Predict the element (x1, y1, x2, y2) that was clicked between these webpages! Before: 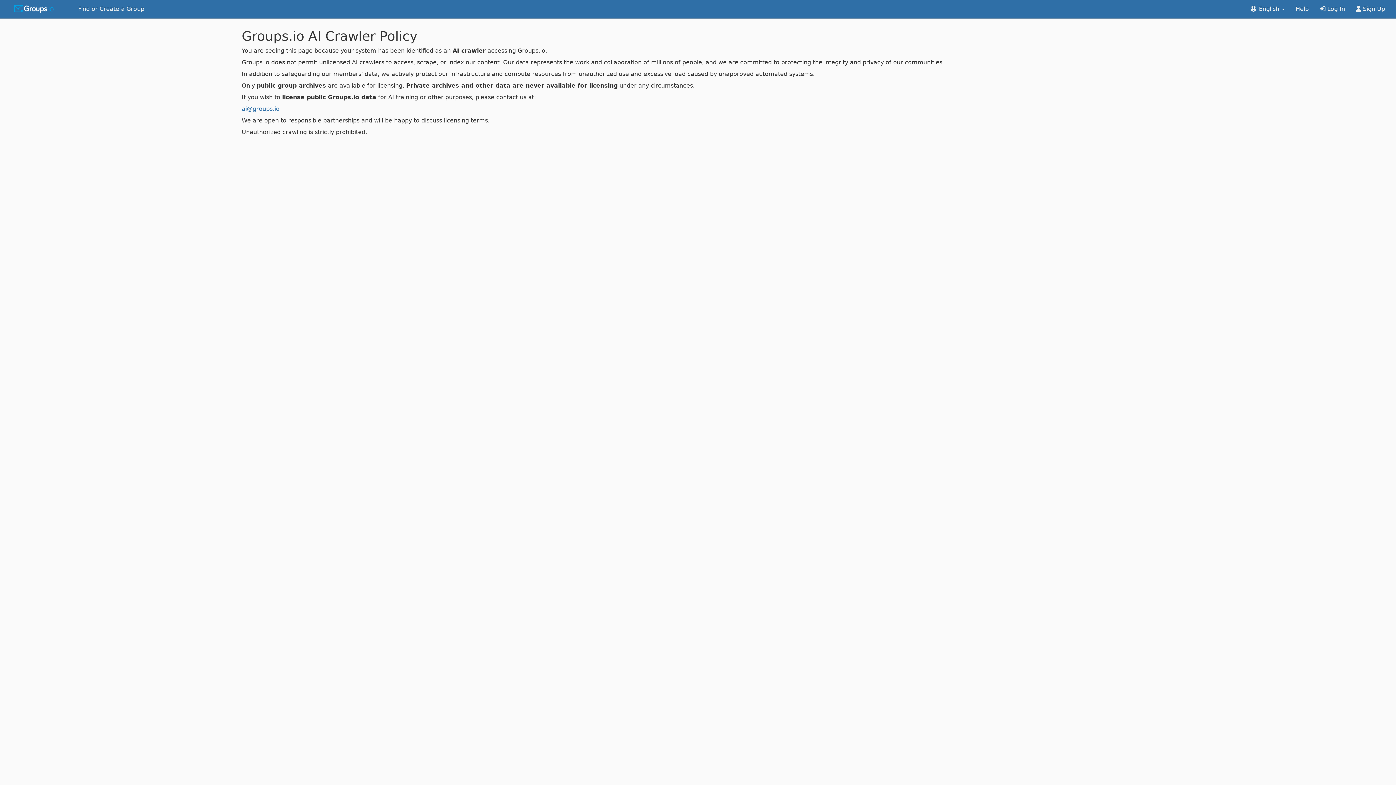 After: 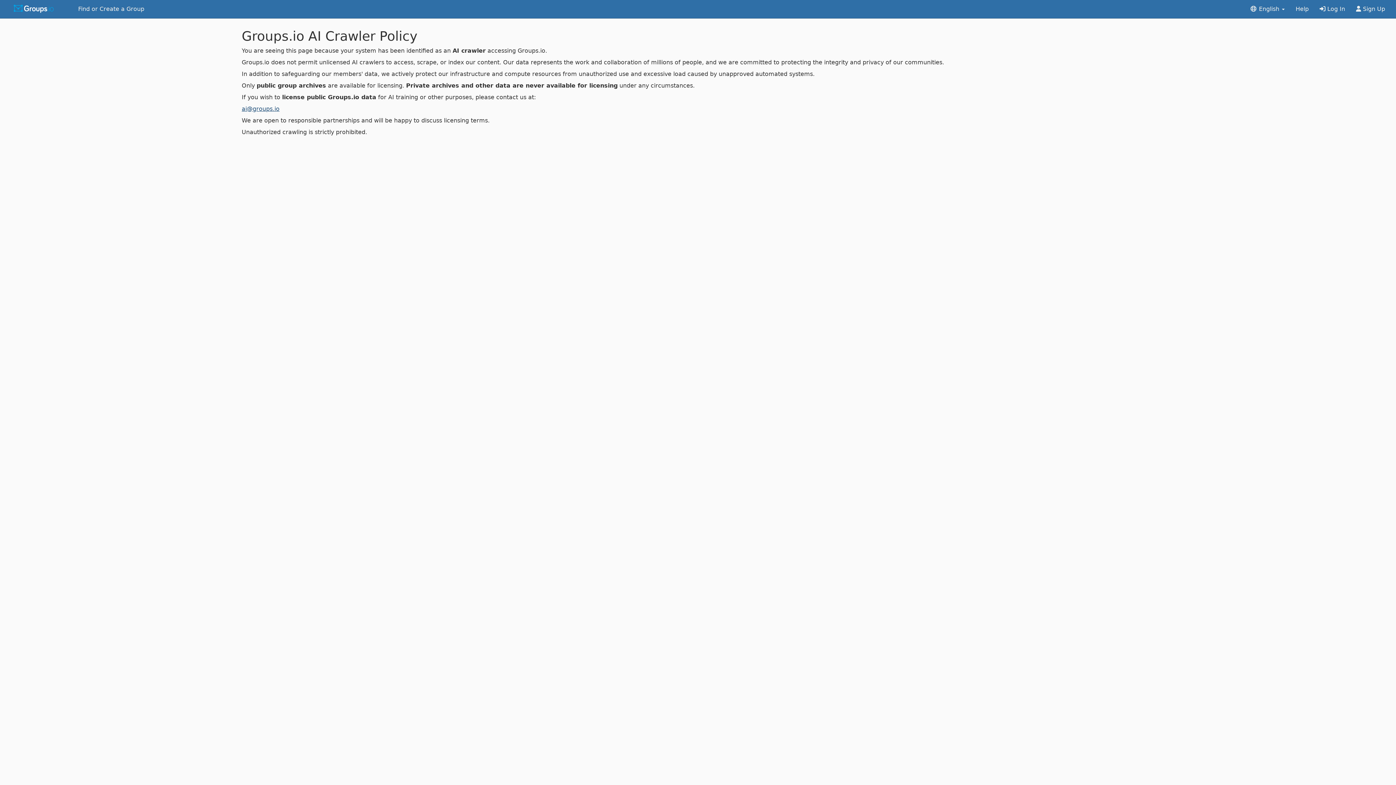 Action: label: ai@groups.io bbox: (241, 105, 279, 112)